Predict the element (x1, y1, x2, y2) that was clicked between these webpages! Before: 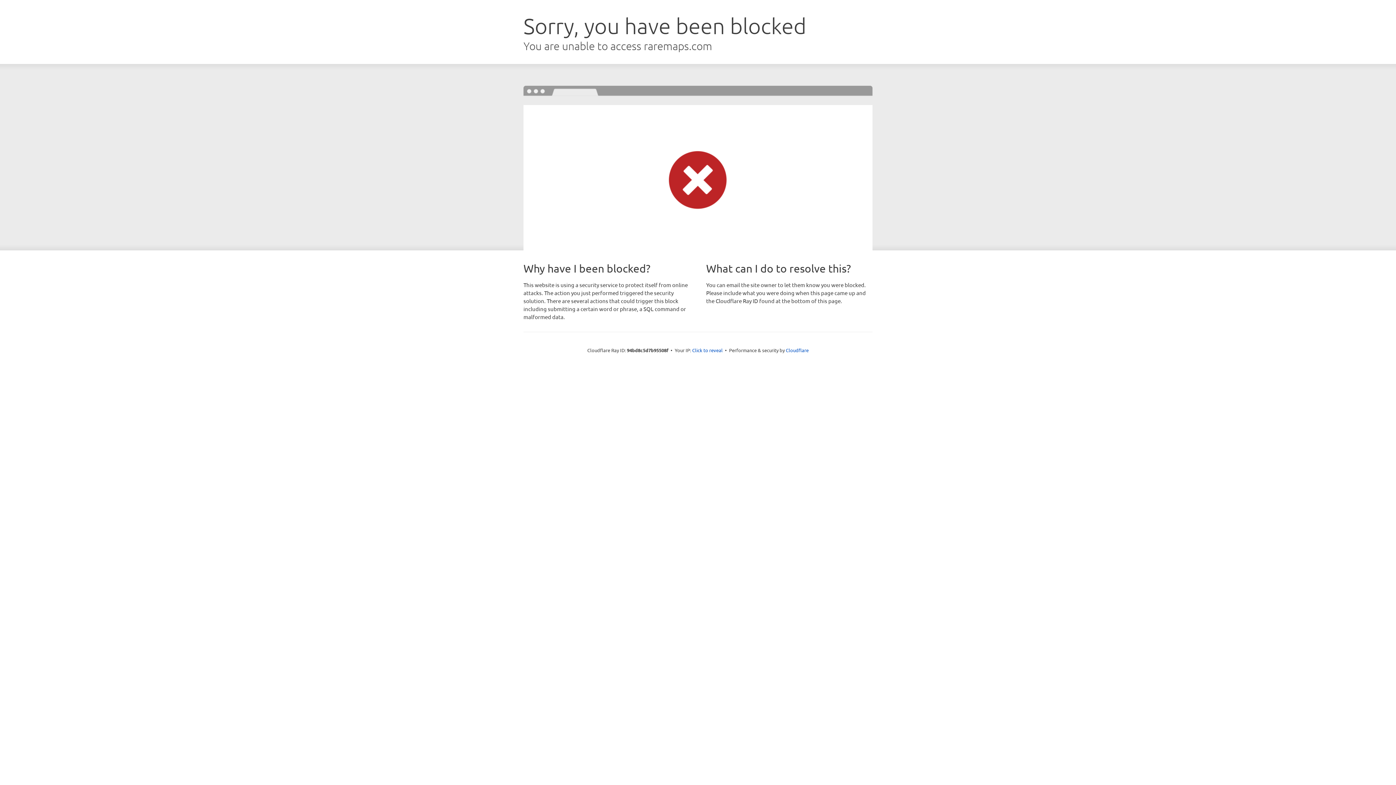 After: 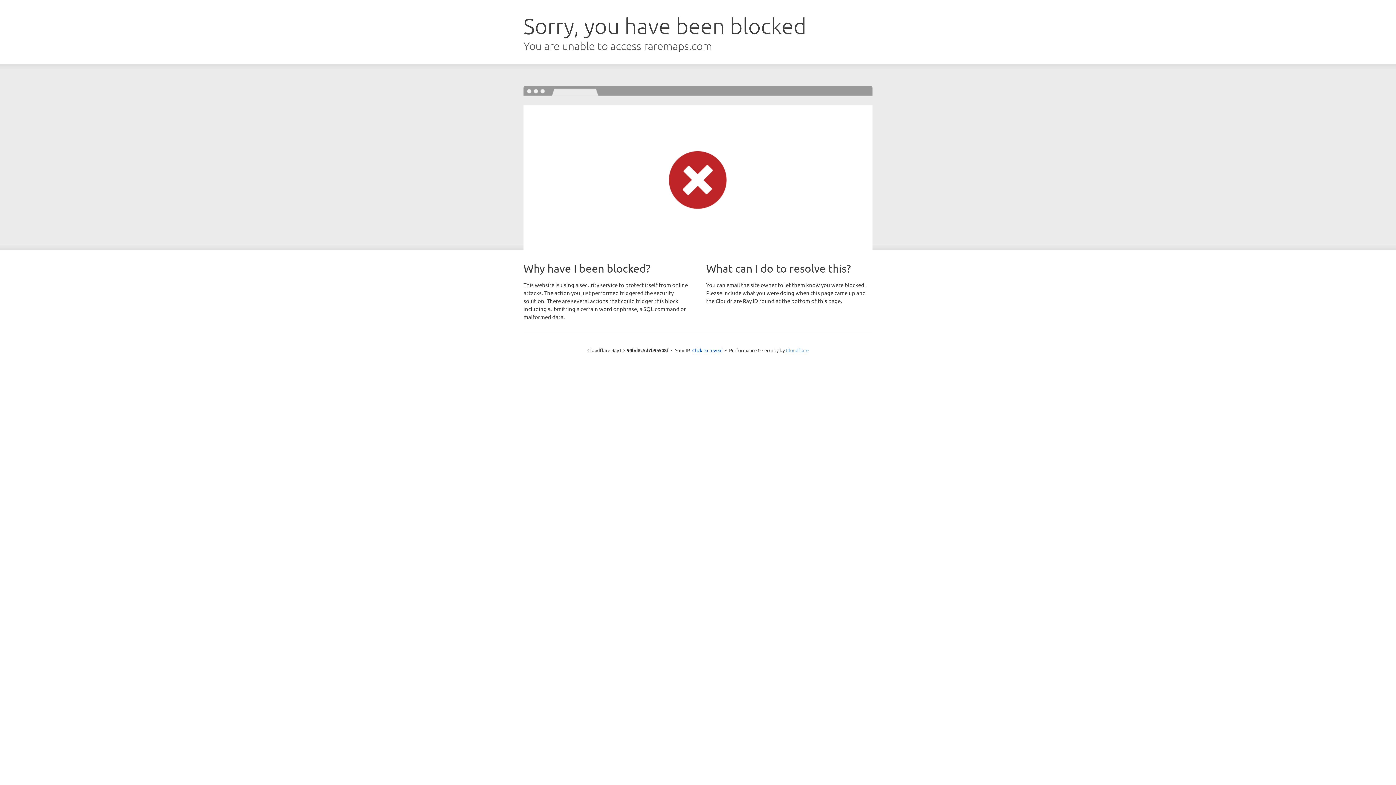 Action: bbox: (786, 347, 808, 353) label: Cloudflare